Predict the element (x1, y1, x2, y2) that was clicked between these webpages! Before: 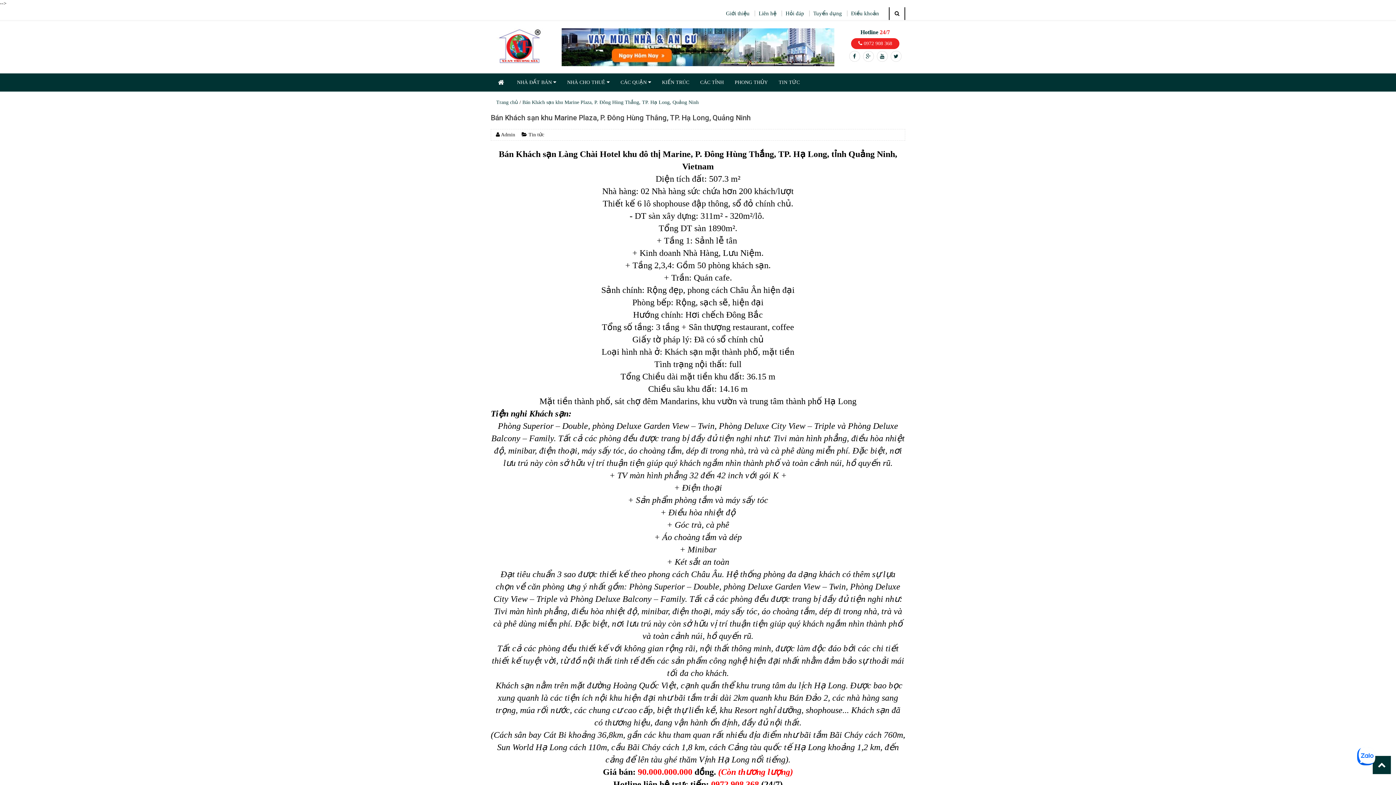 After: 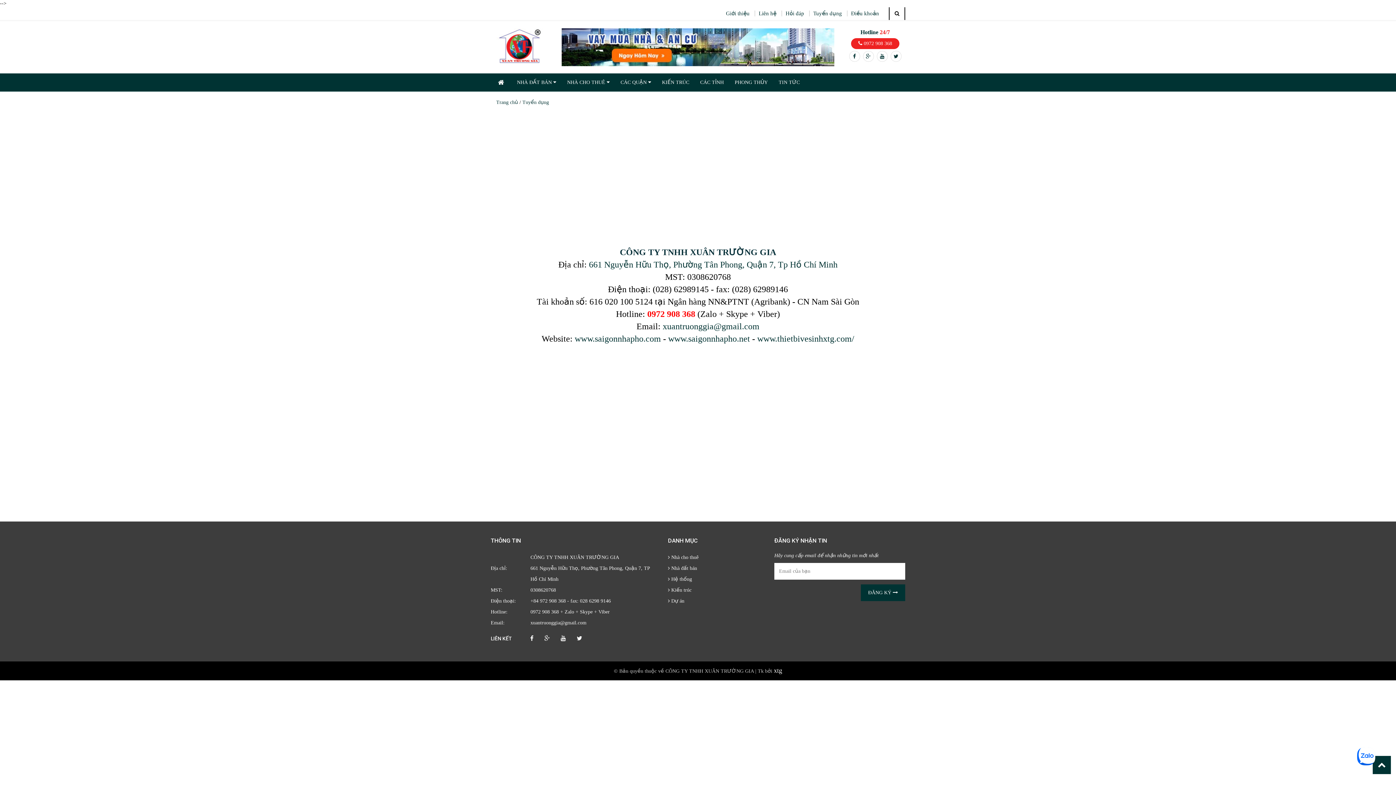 Action: bbox: (809, 10, 845, 16) label: Tuyển dụng